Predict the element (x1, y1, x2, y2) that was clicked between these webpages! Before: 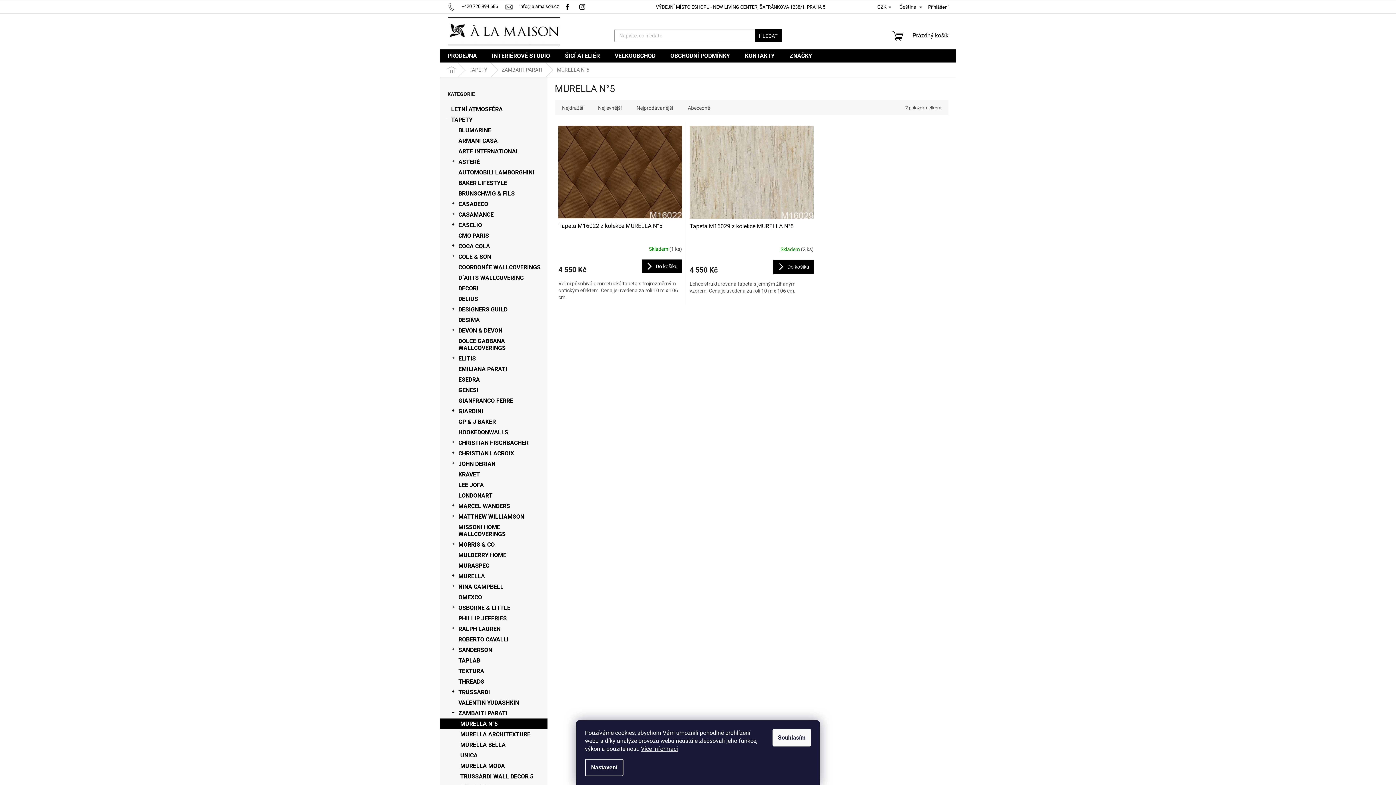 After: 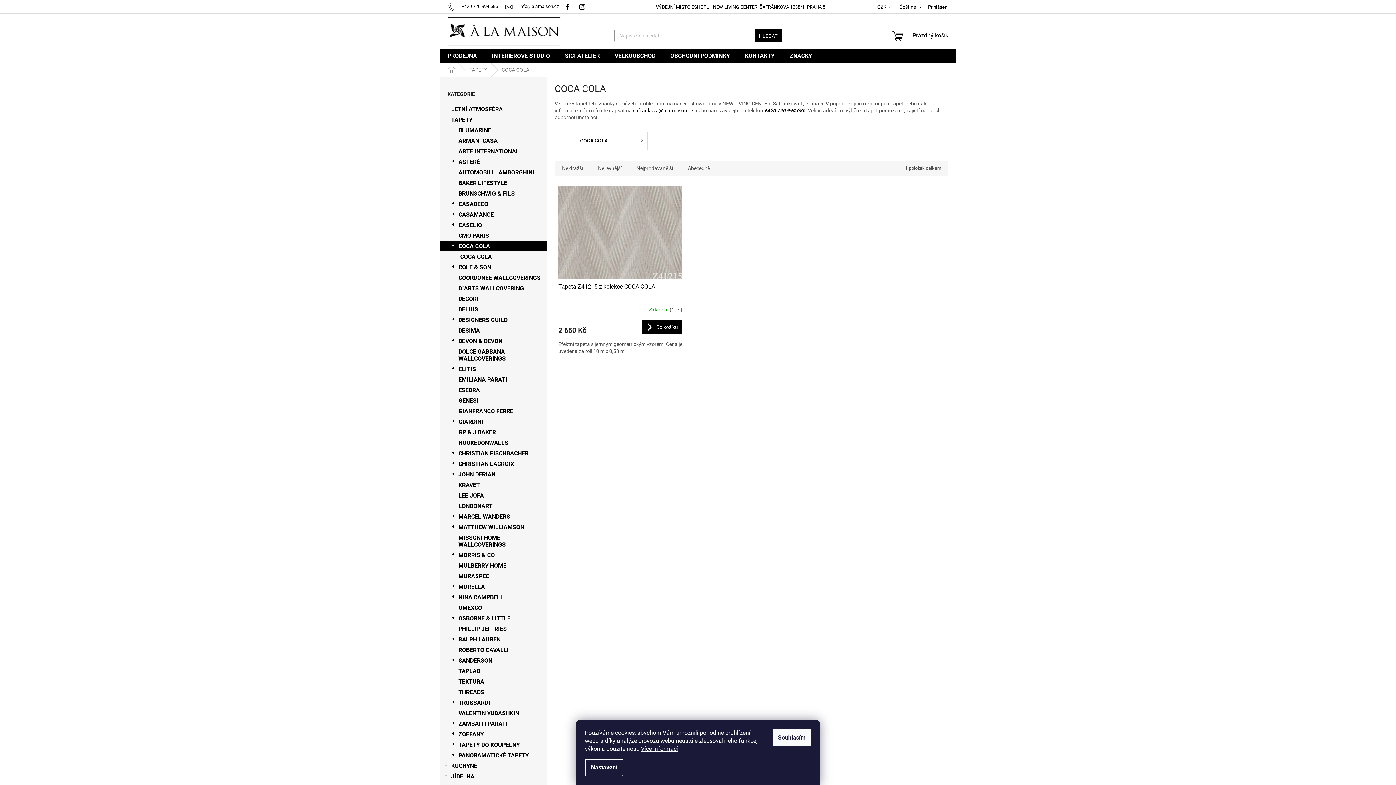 Action: bbox: (440, 241, 547, 251) label: COCA COLA
 